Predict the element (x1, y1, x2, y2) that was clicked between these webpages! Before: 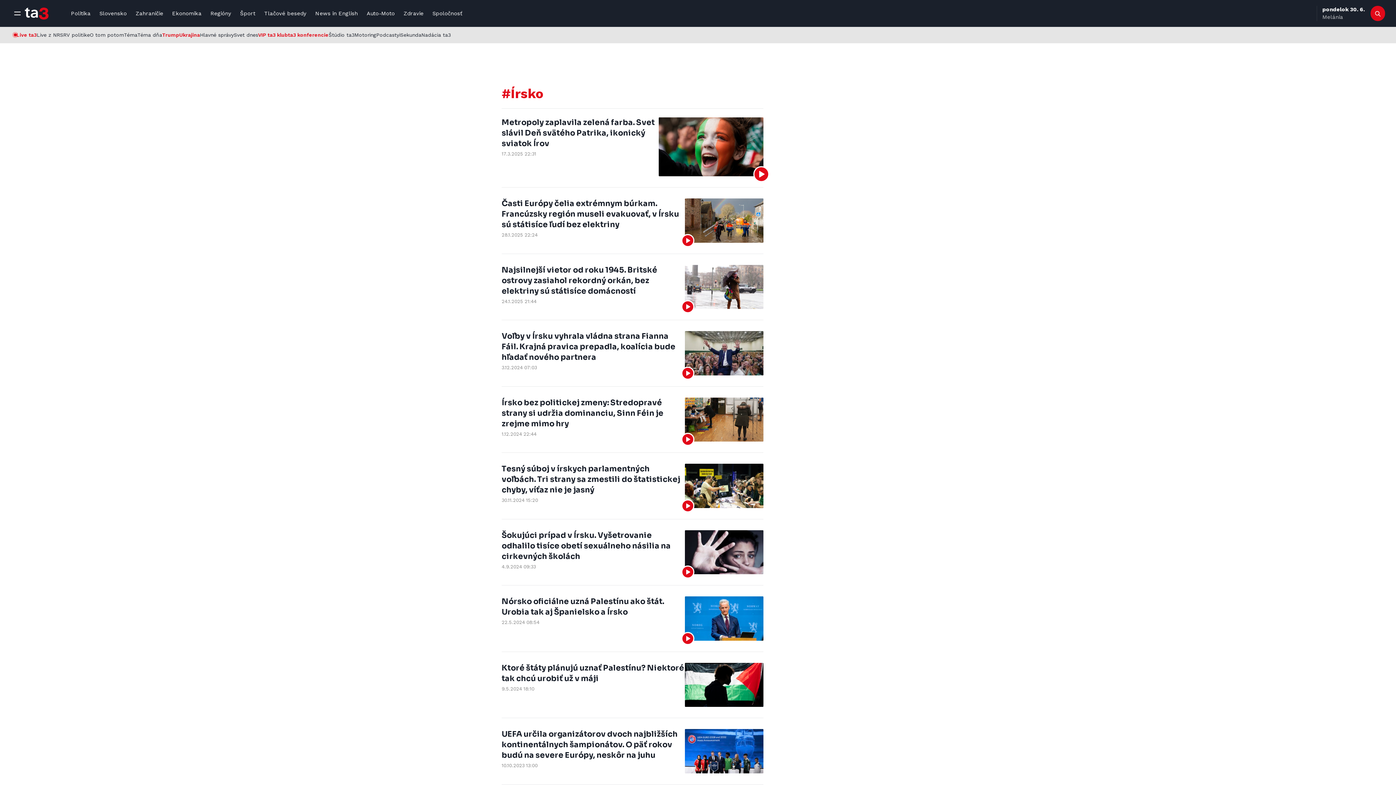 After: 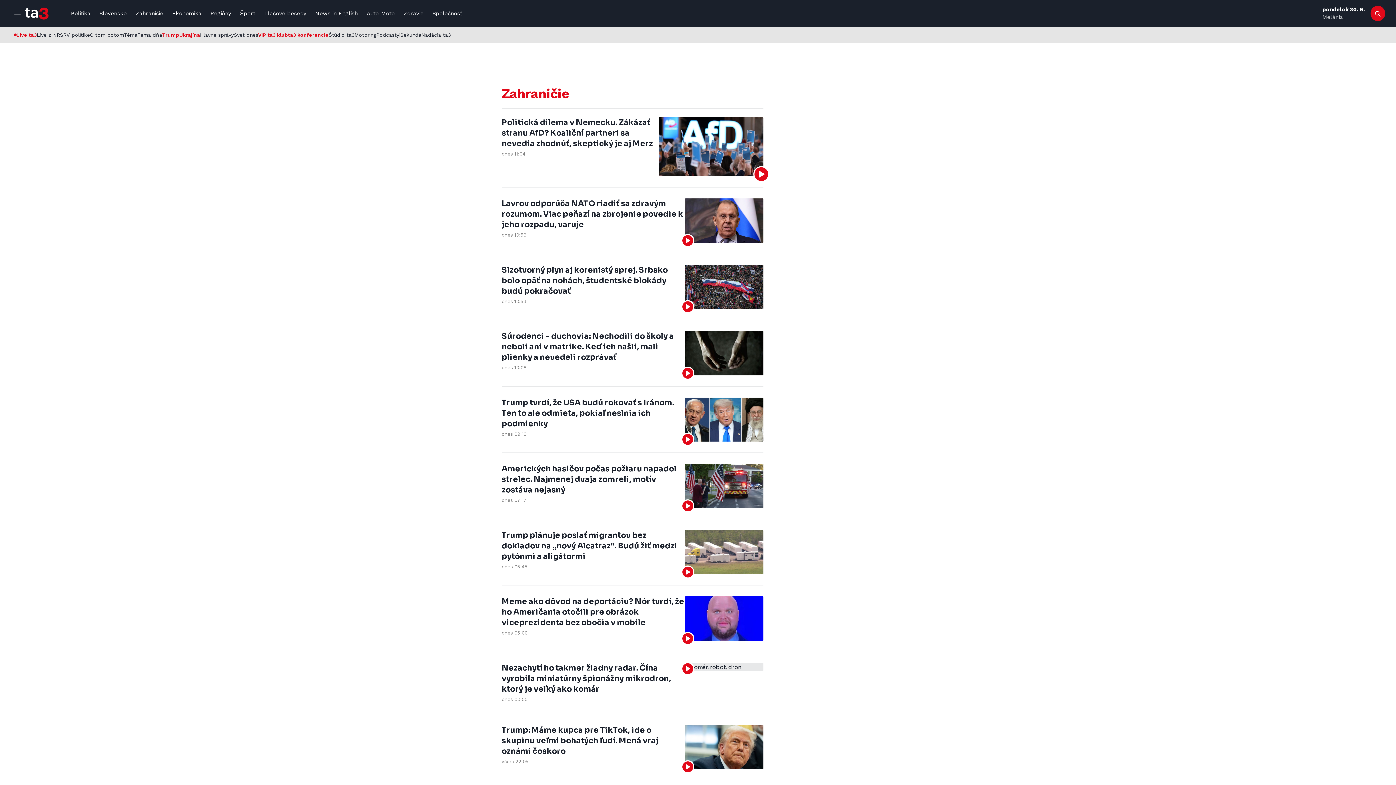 Action: bbox: (131, 5, 167, 21) label: Zahraničie